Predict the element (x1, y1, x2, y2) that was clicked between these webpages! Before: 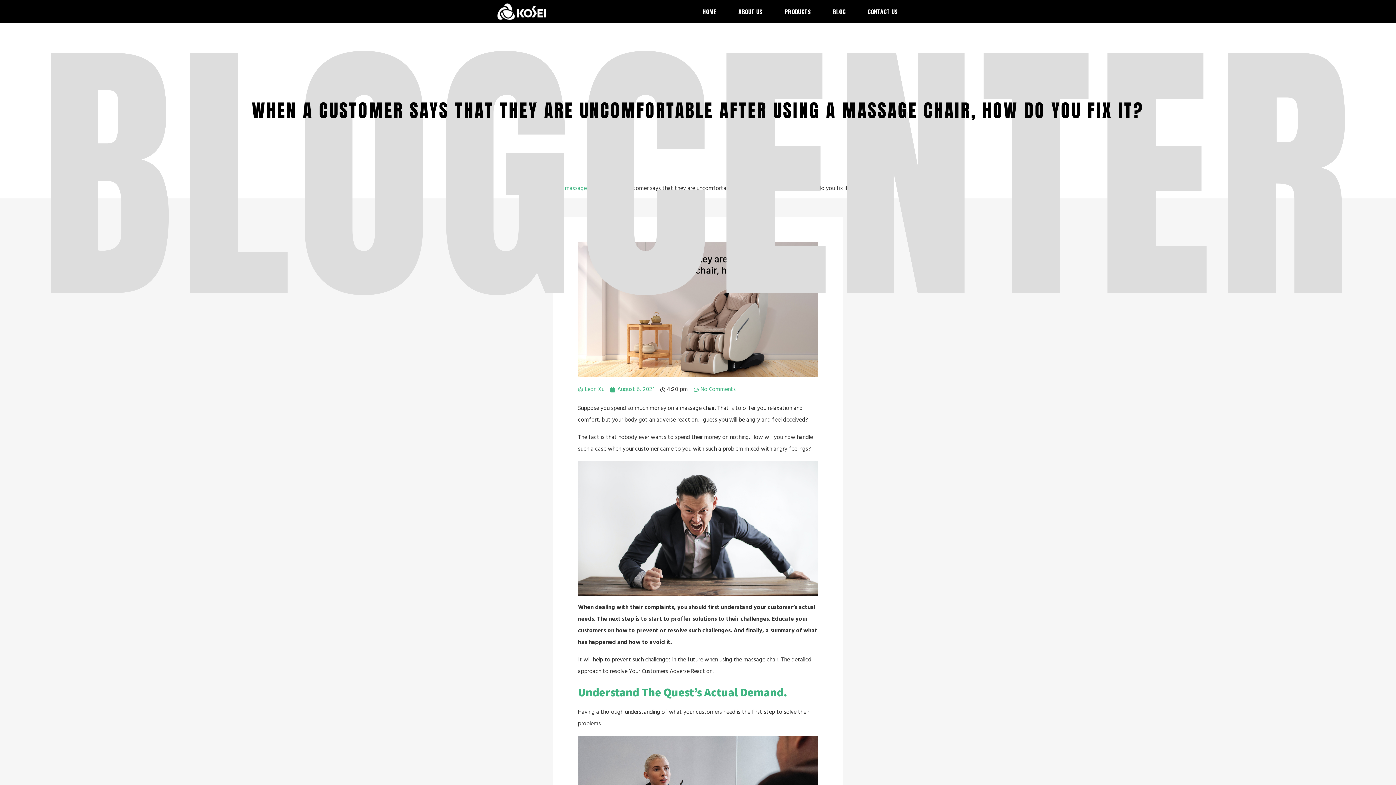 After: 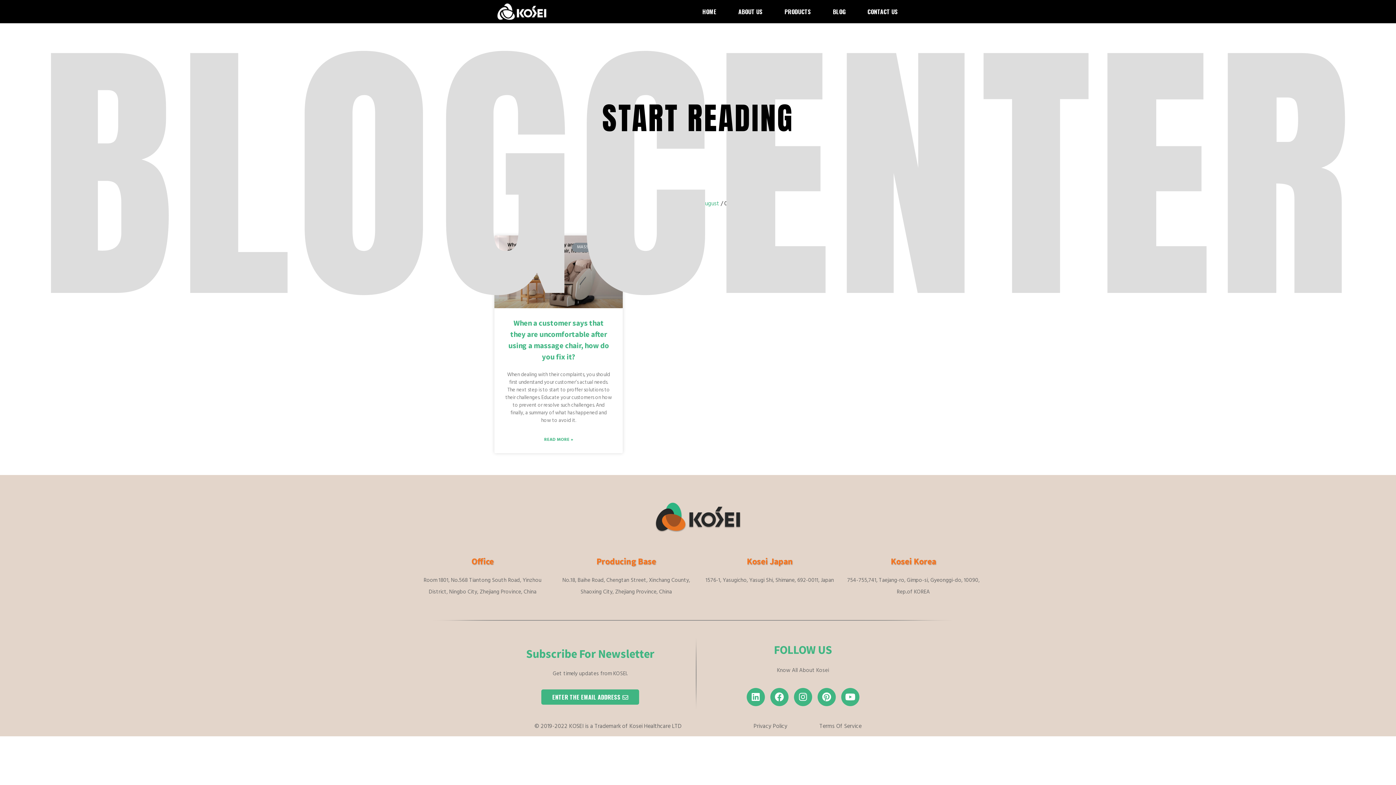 Action: label: August 6, 2021 bbox: (610, 384, 654, 396)